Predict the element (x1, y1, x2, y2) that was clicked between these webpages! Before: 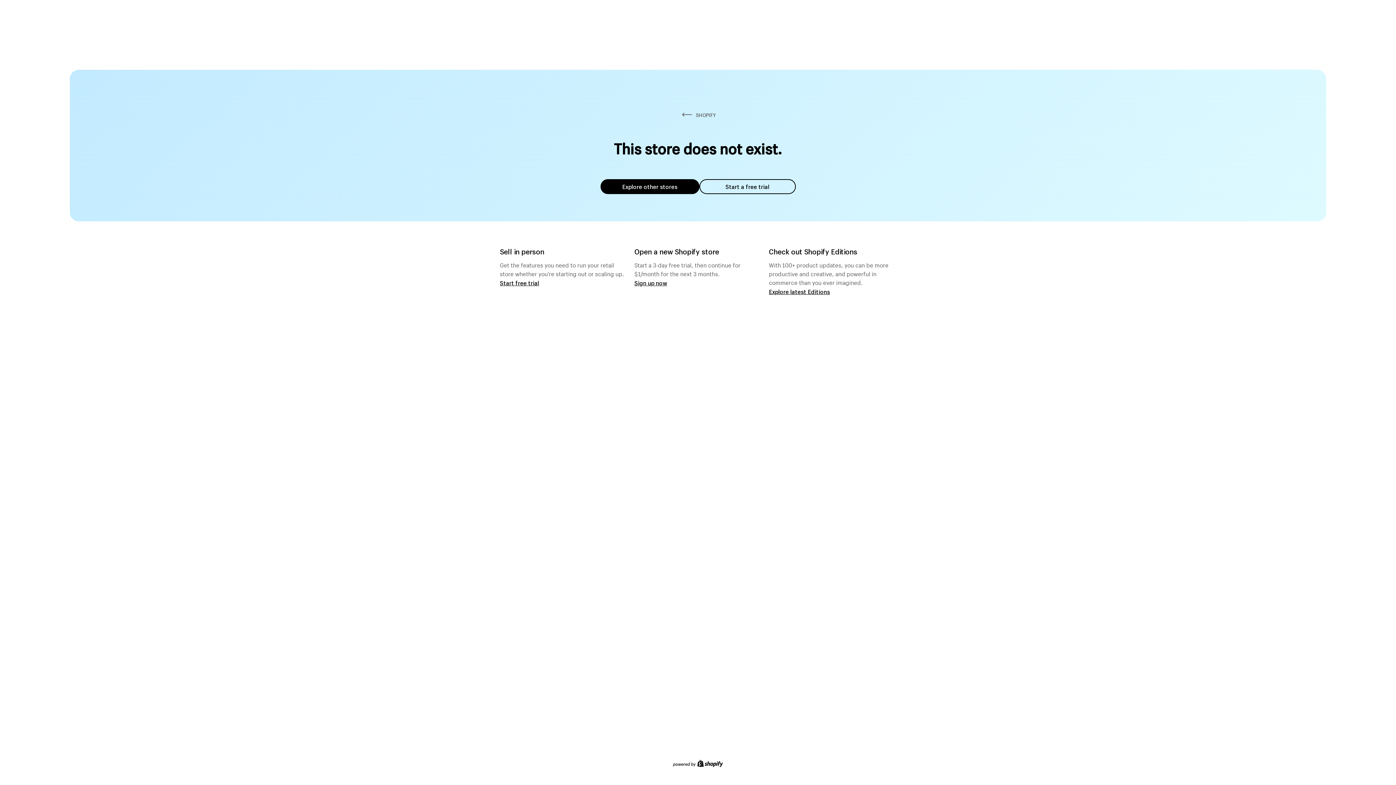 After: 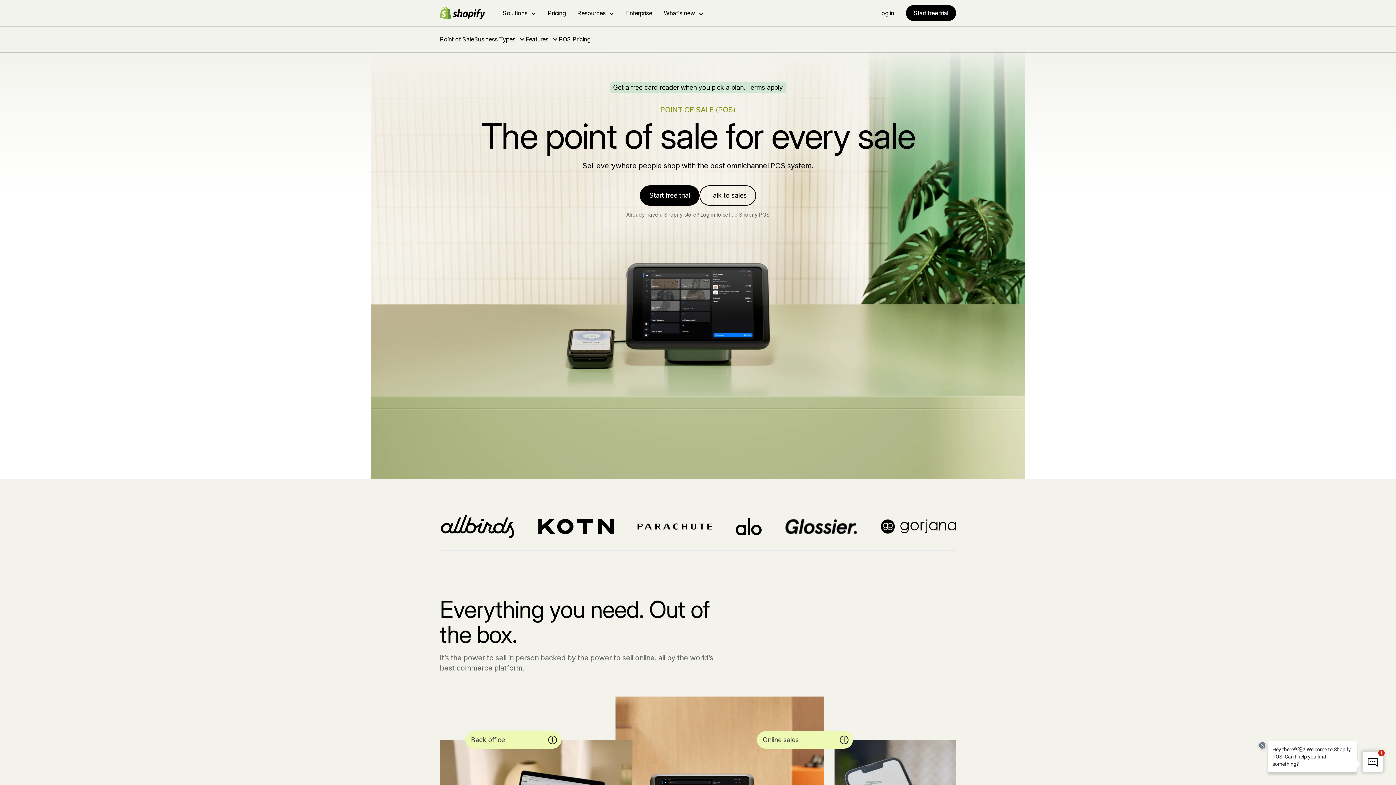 Action: label: Start free trial bbox: (500, 279, 539, 286)